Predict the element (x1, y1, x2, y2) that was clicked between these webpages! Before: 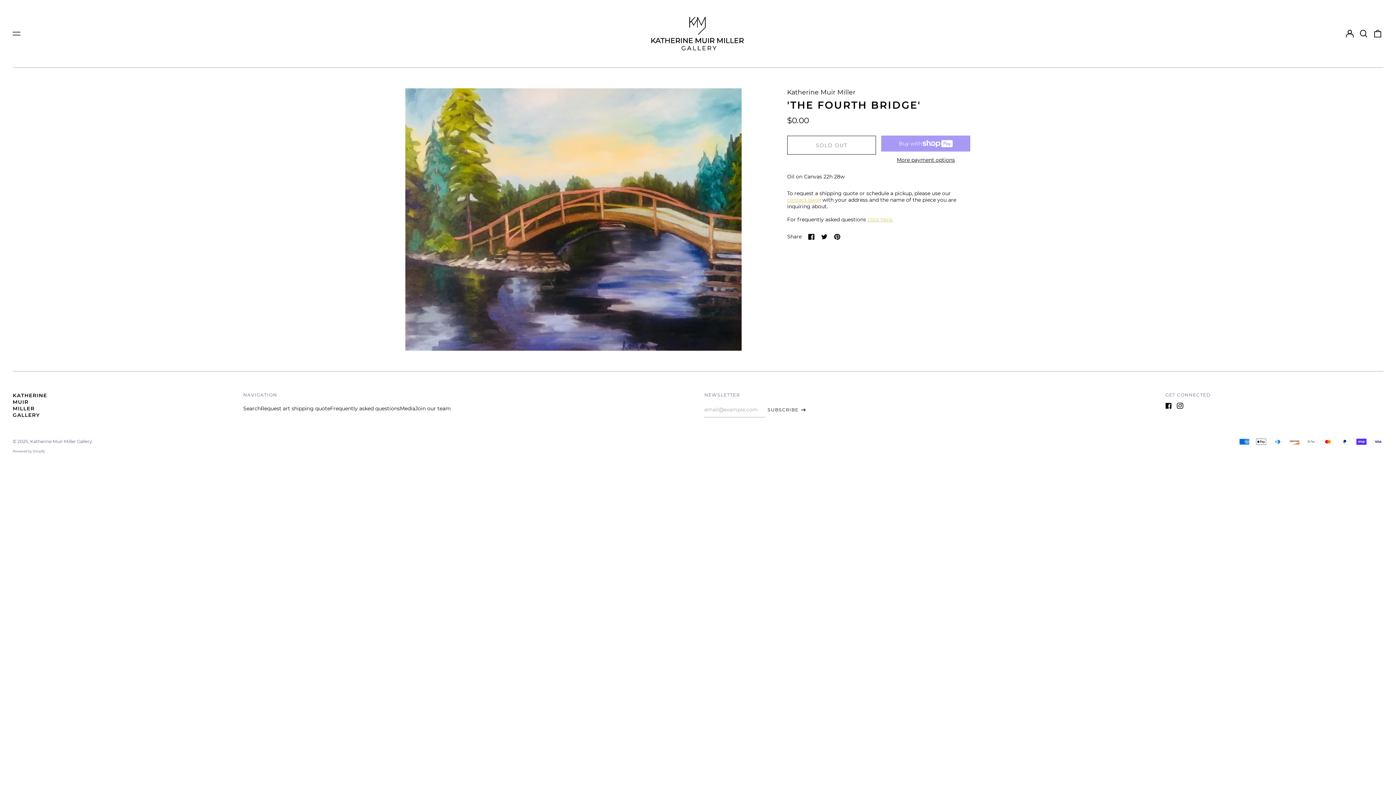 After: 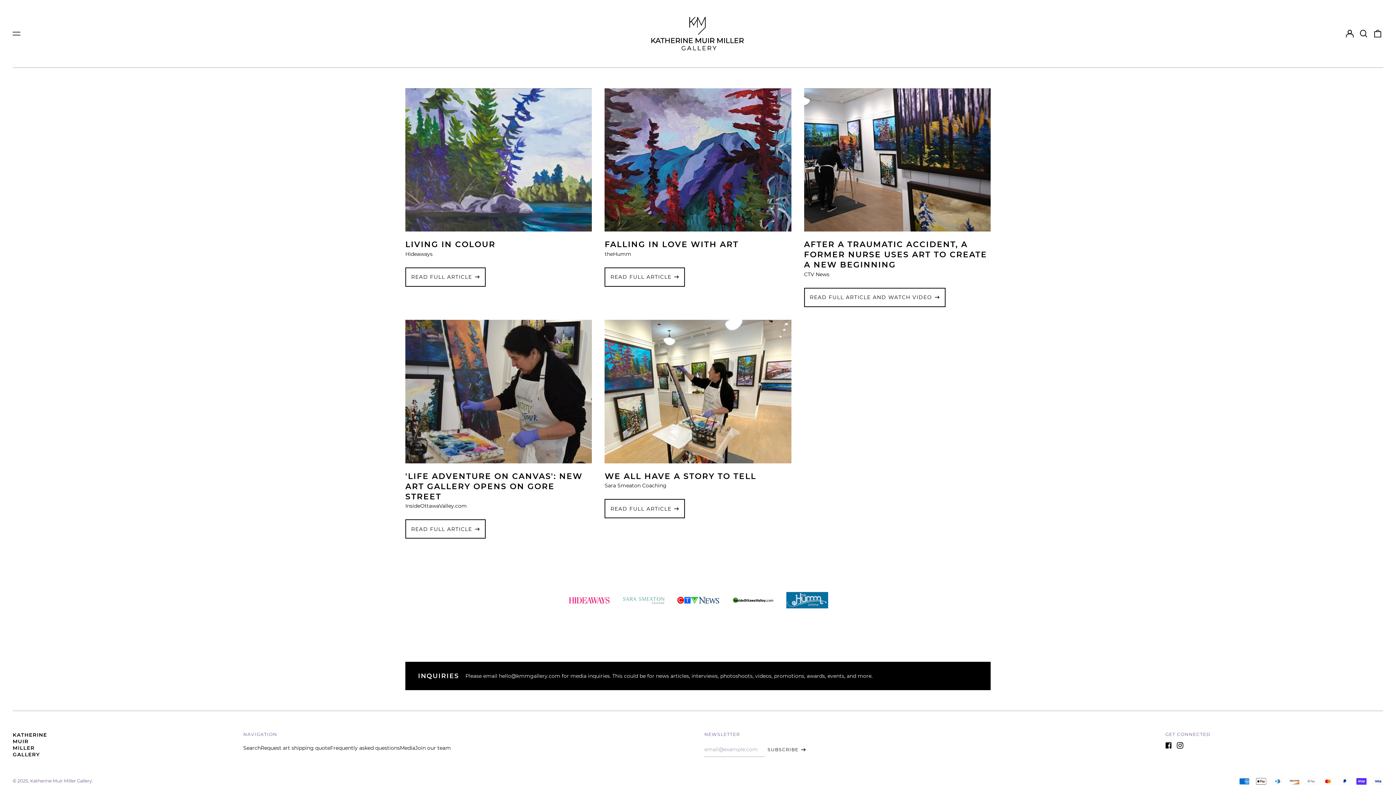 Action: bbox: (400, 405, 415, 411) label: Media